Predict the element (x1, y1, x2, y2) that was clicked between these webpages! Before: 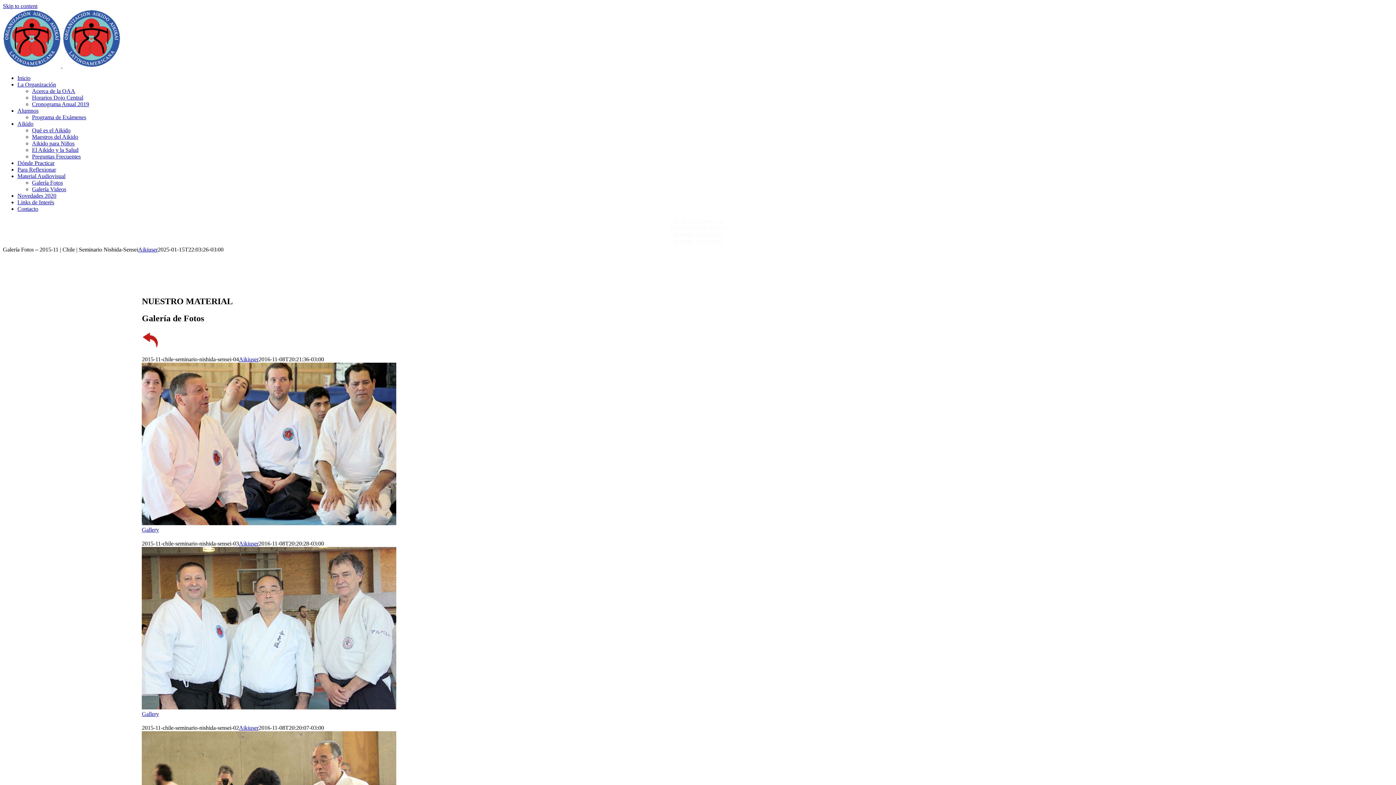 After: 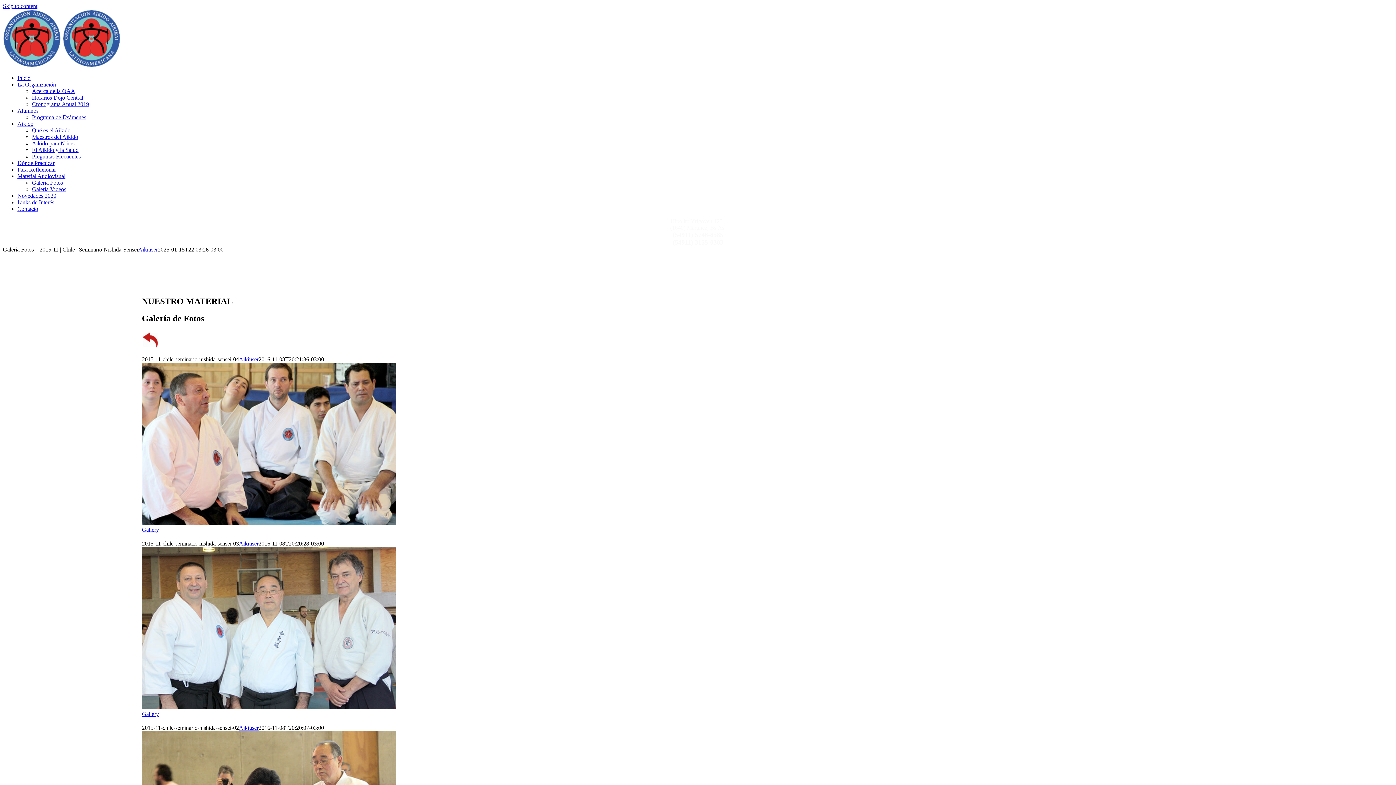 Action: label: Programa de Exámenes bbox: (32, 114, 86, 120)